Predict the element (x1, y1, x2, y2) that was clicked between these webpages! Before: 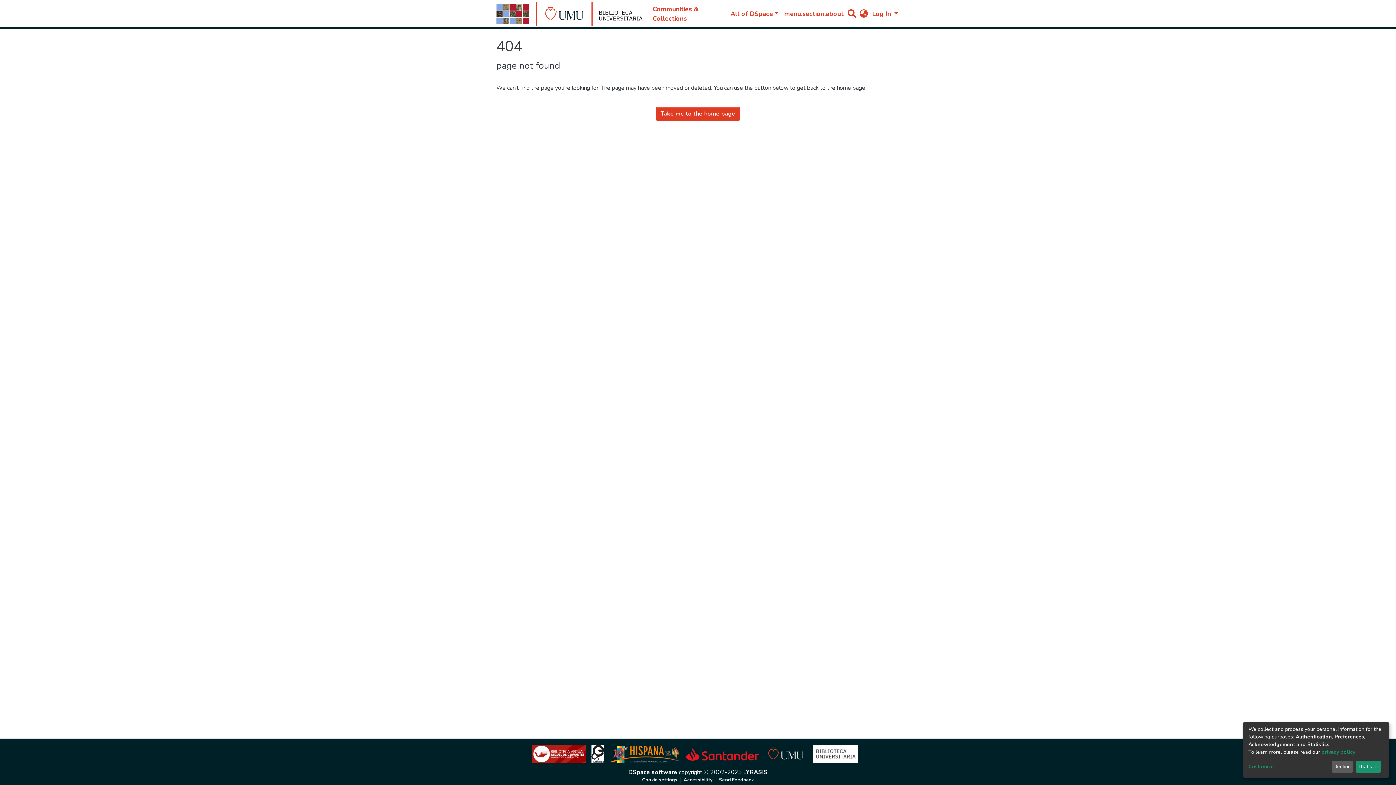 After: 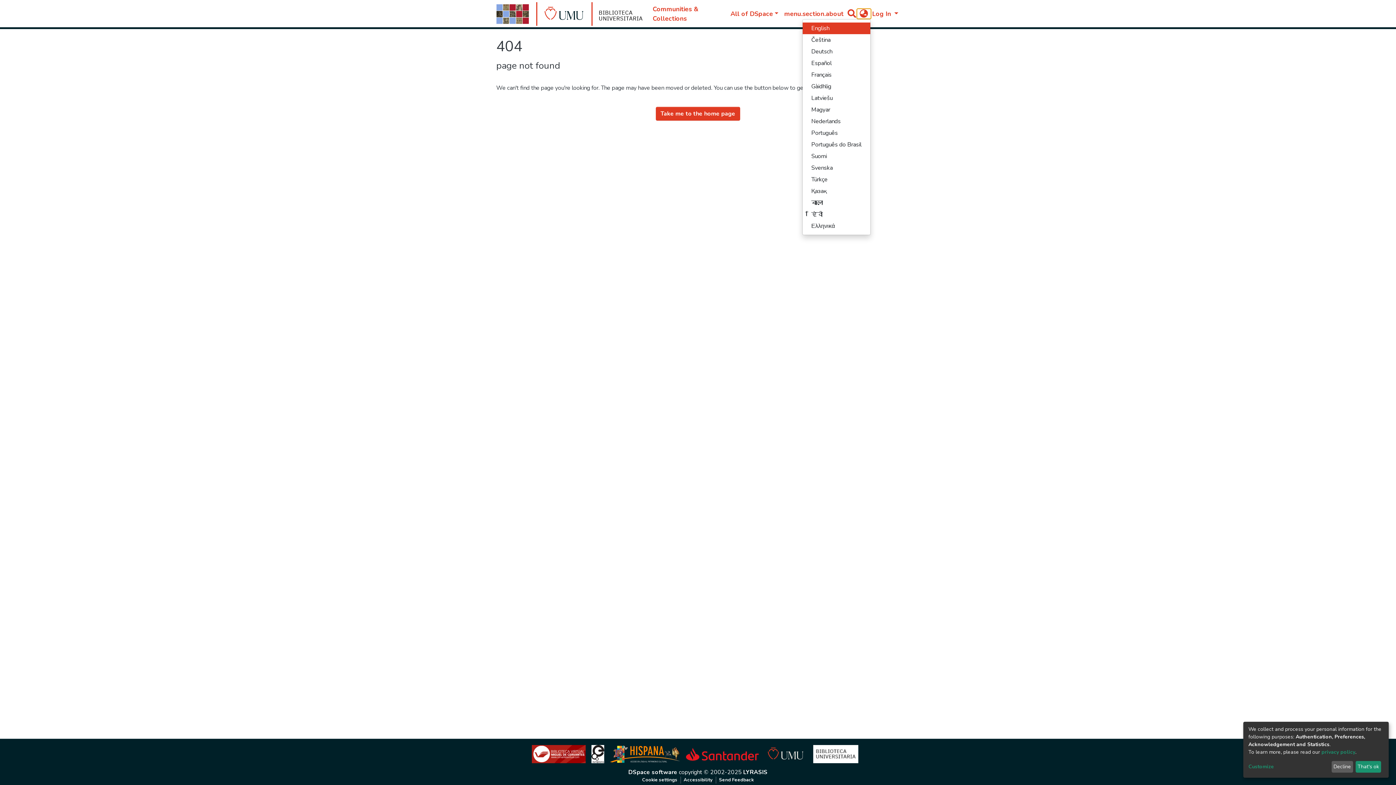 Action: label: Language switch bbox: (857, 9, 870, 18)